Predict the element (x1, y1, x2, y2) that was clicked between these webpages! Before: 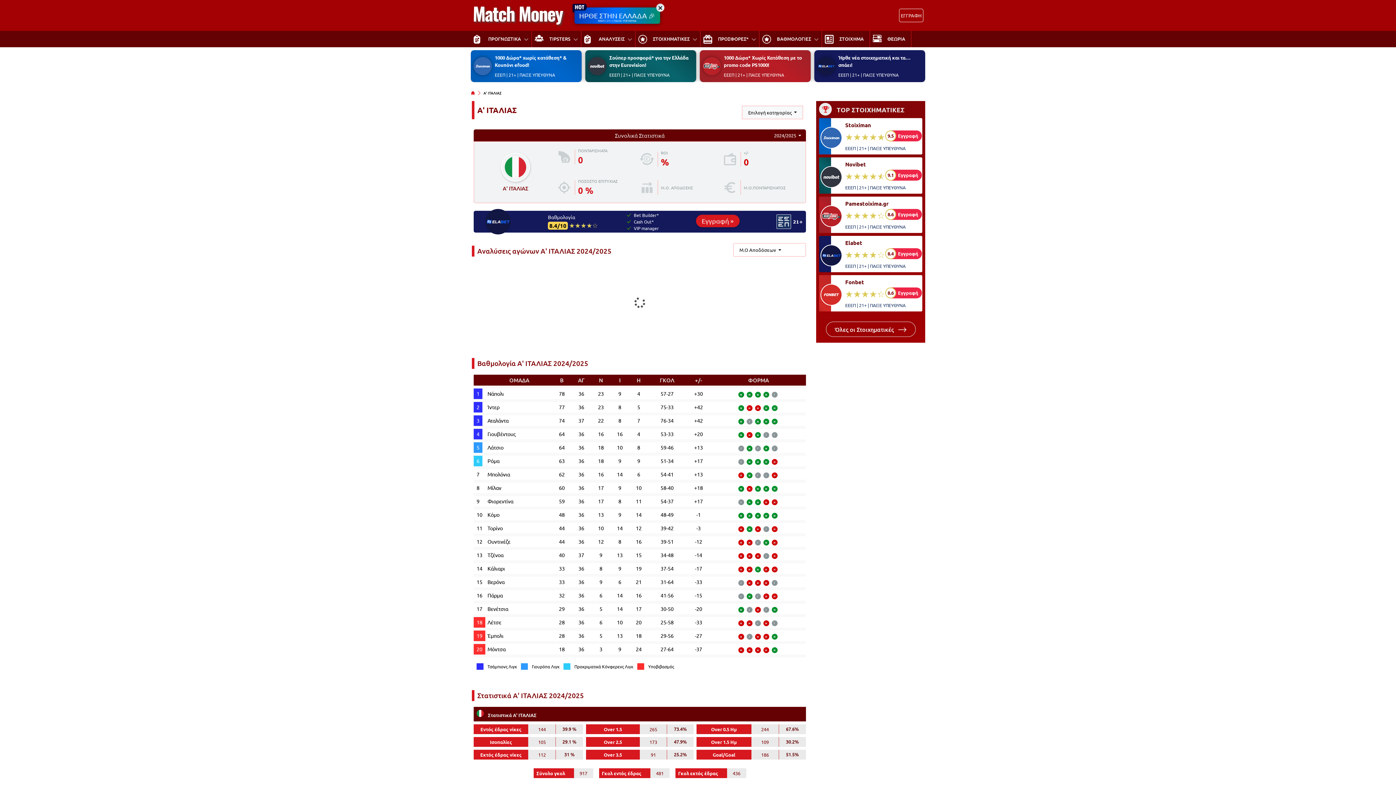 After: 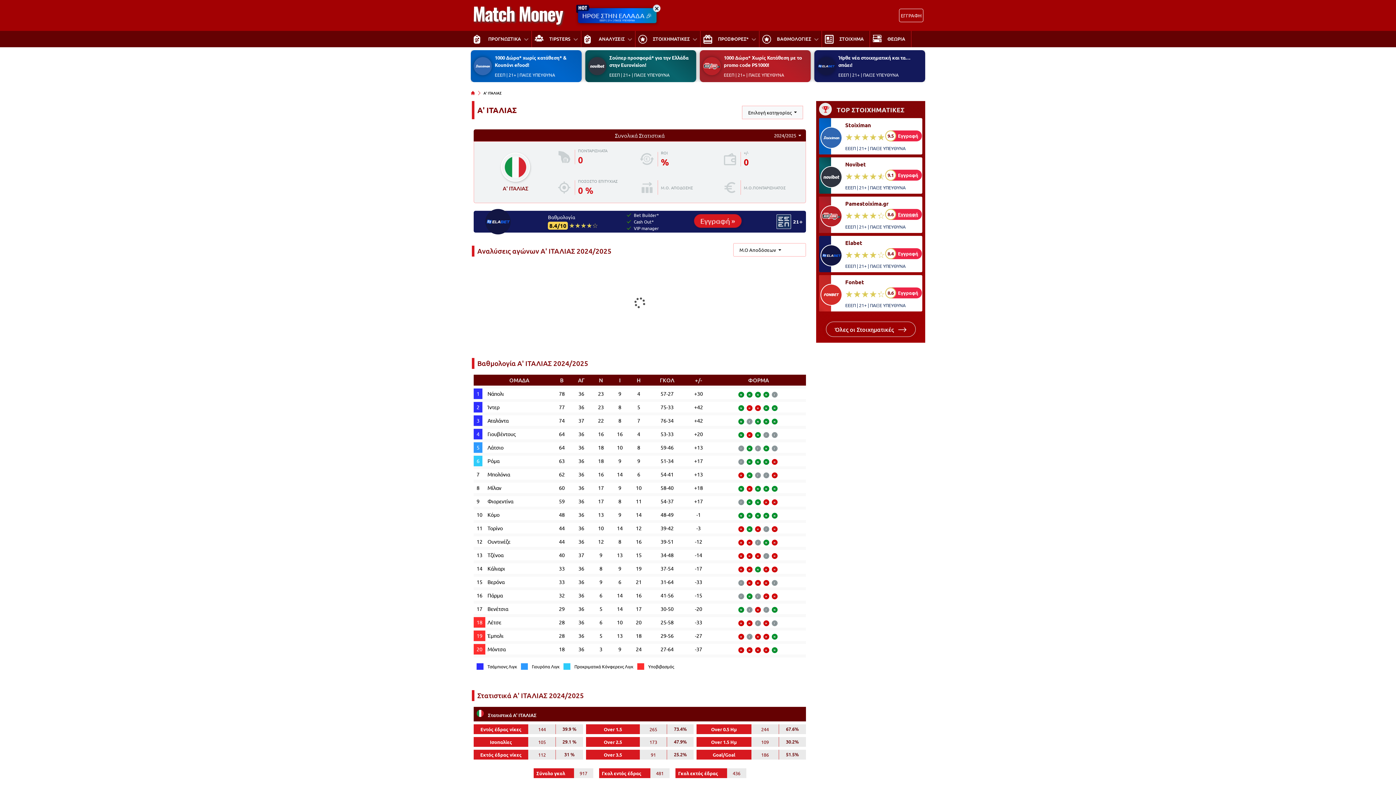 Action: label: 8.6
Εγγραφή bbox: (885, 209, 922, 220)